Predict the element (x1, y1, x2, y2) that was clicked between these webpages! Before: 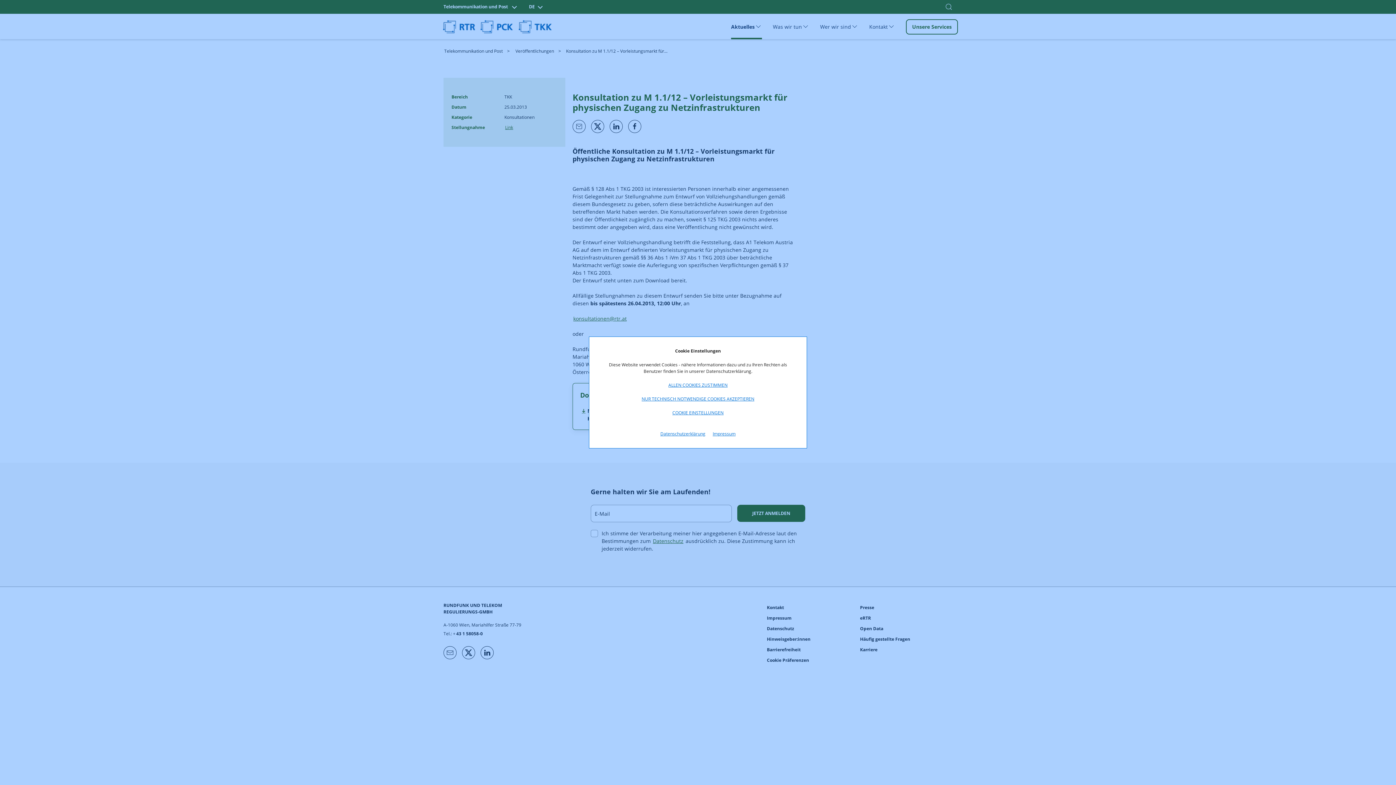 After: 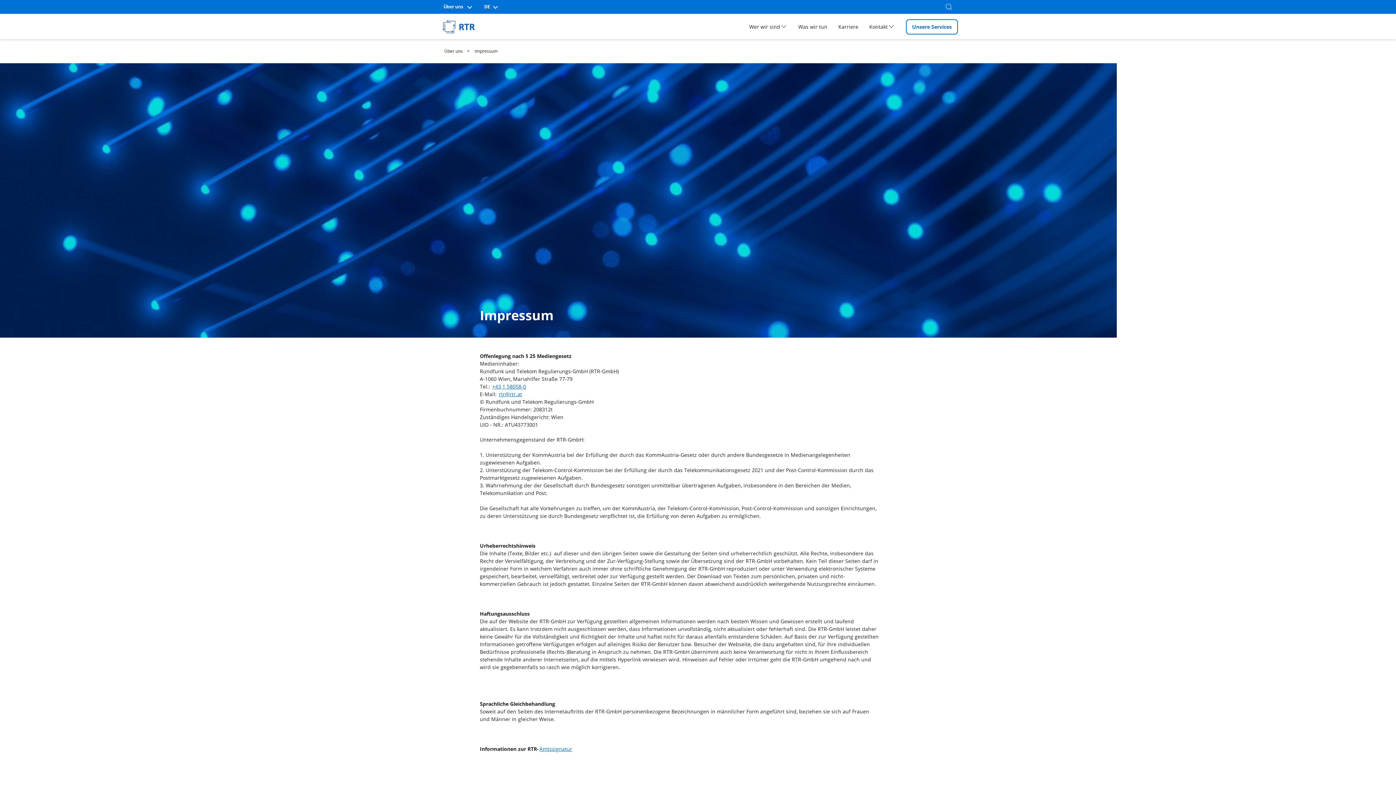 Action: label: Impressum bbox: (712, 430, 735, 437)